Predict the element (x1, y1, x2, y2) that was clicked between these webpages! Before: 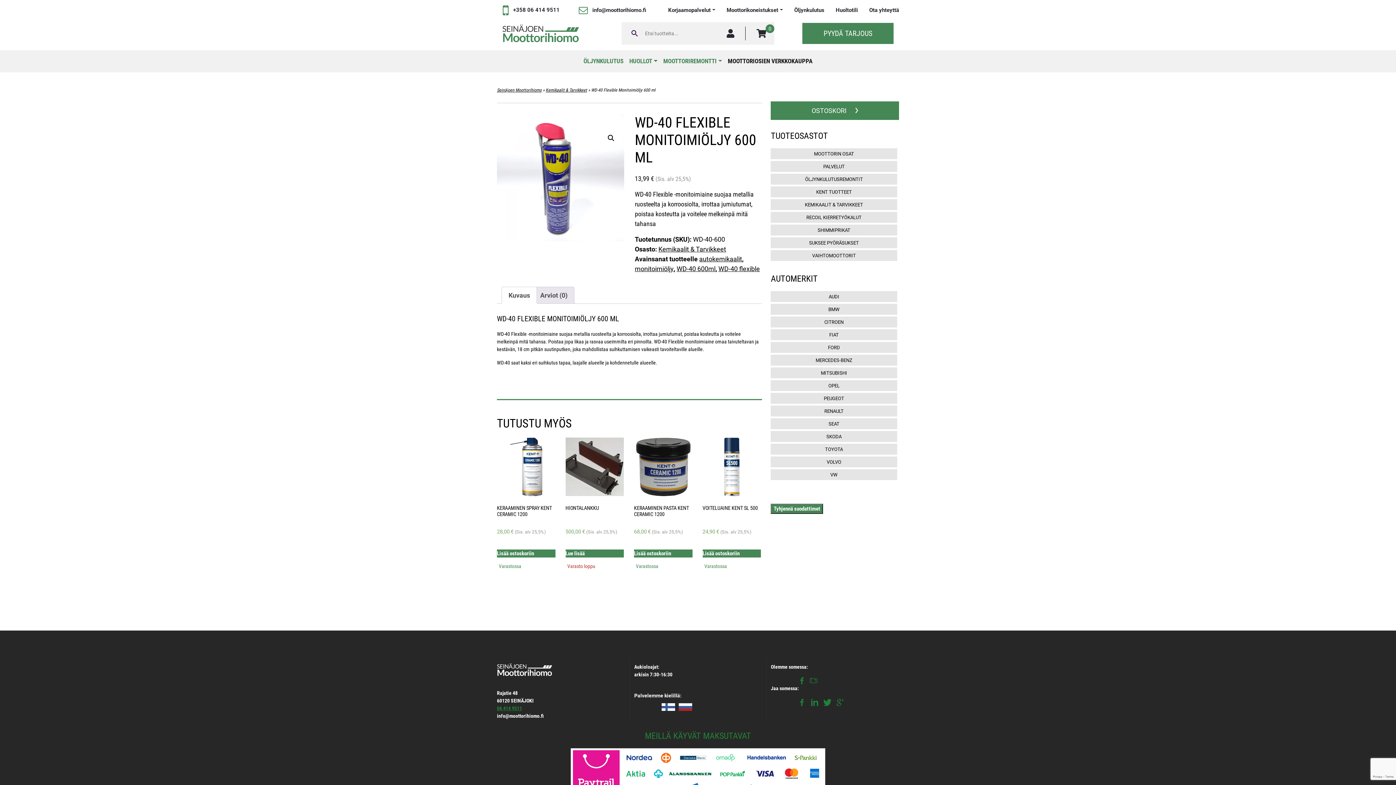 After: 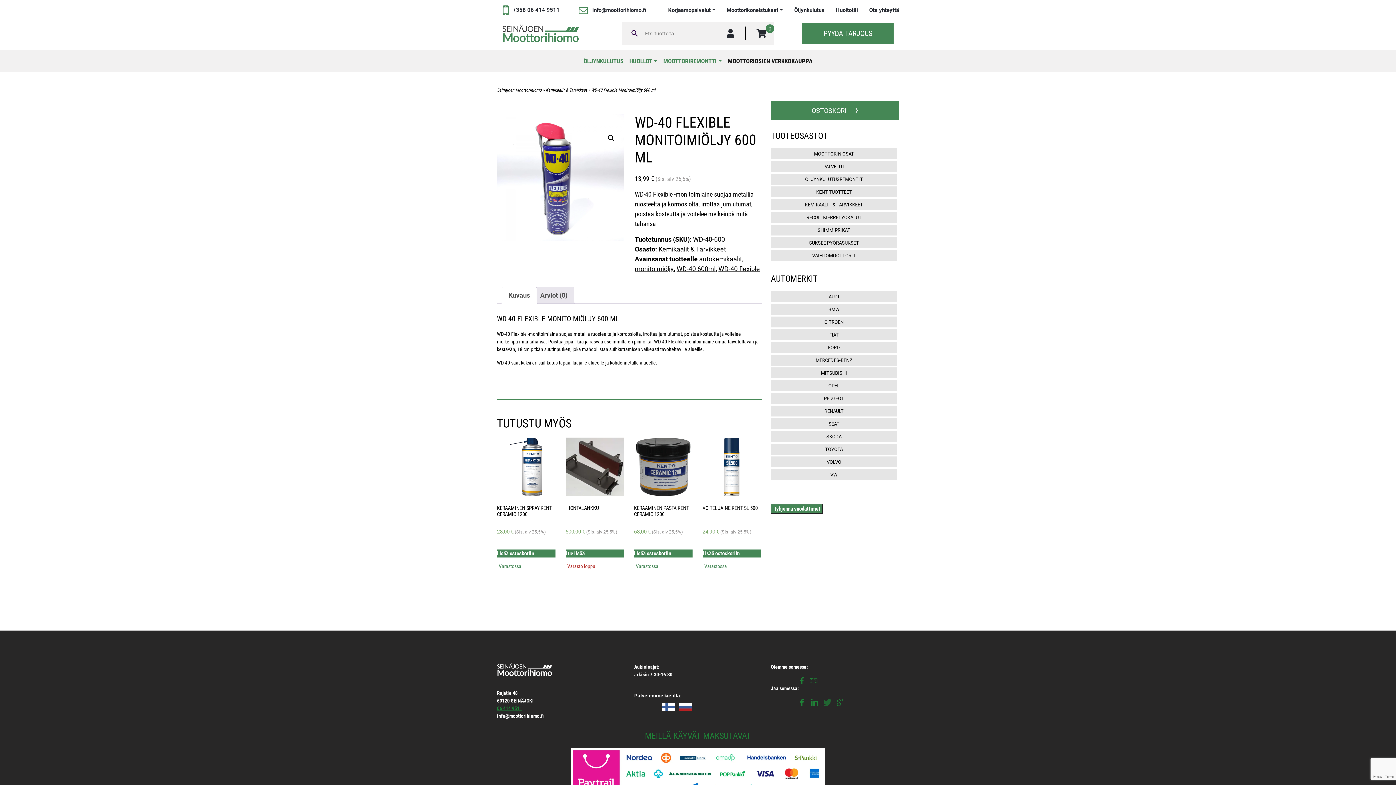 Action: bbox: (823, 699, 836, 705) label:  